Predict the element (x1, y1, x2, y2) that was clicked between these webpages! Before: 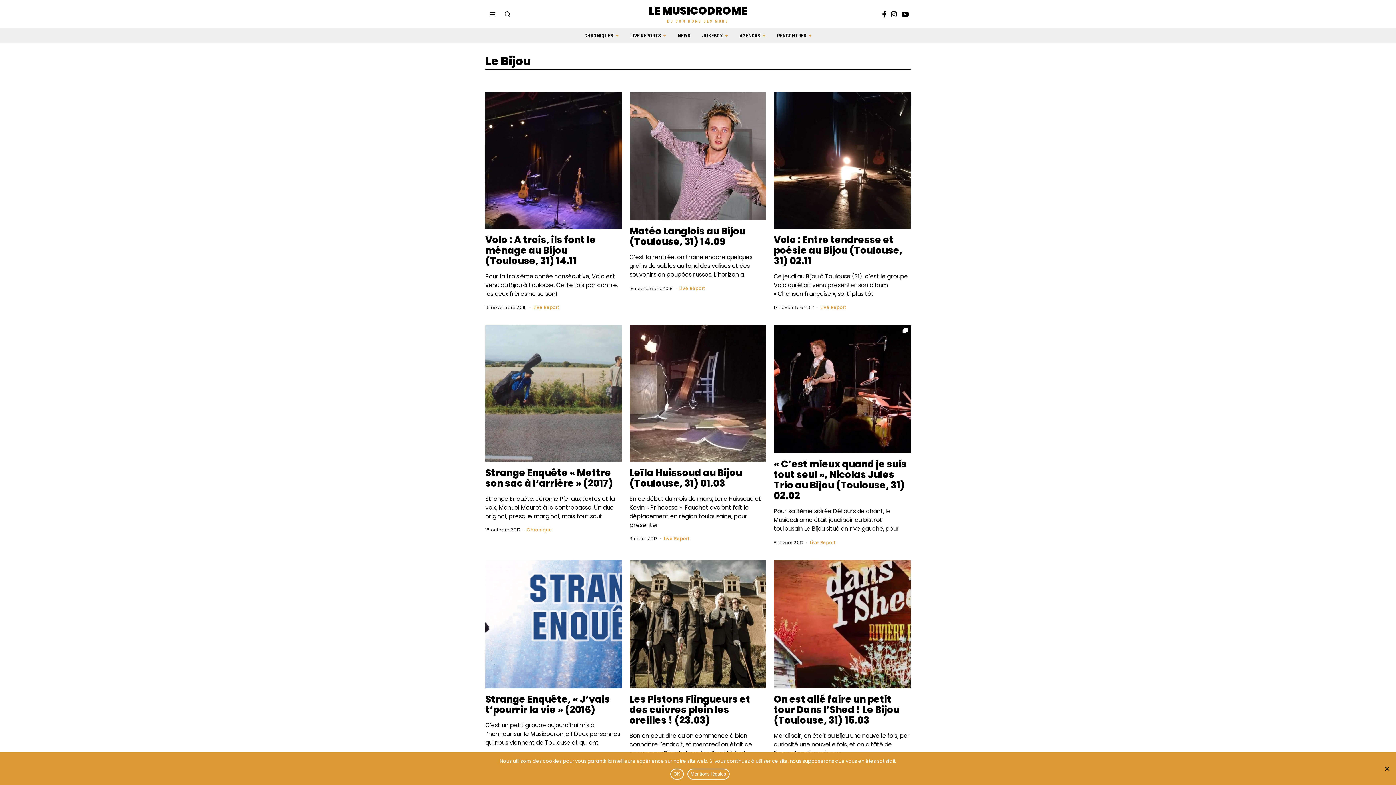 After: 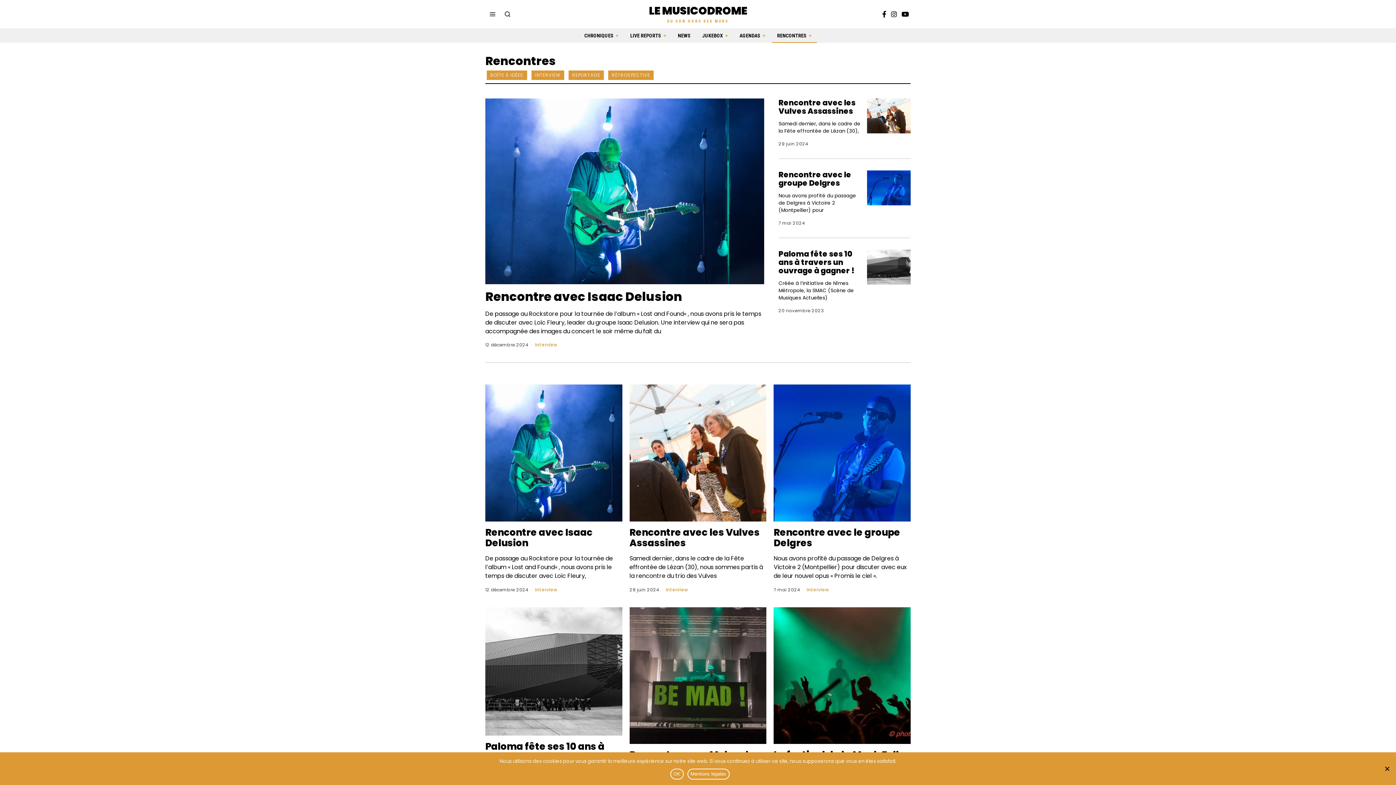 Action: bbox: (772, 28, 816, 42) label: RENCONTRES